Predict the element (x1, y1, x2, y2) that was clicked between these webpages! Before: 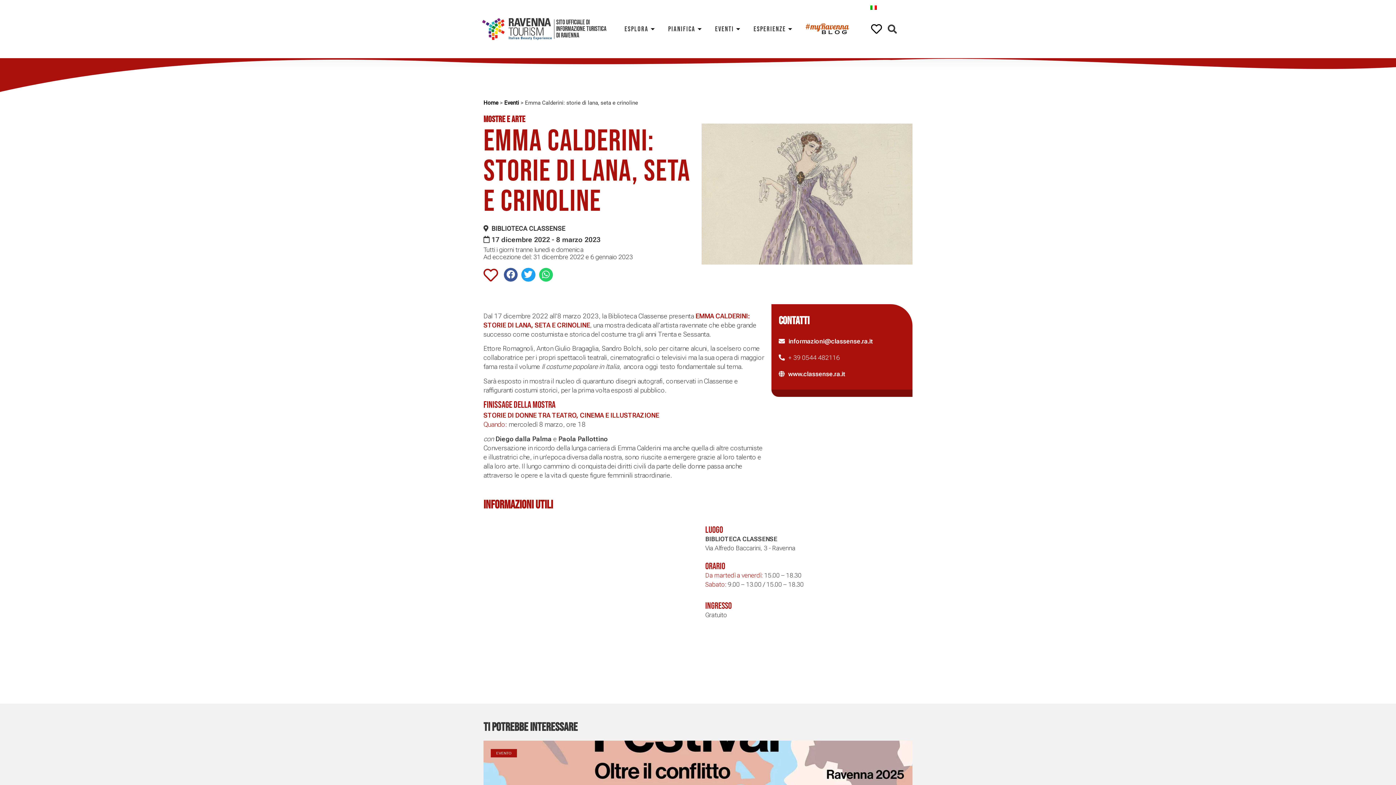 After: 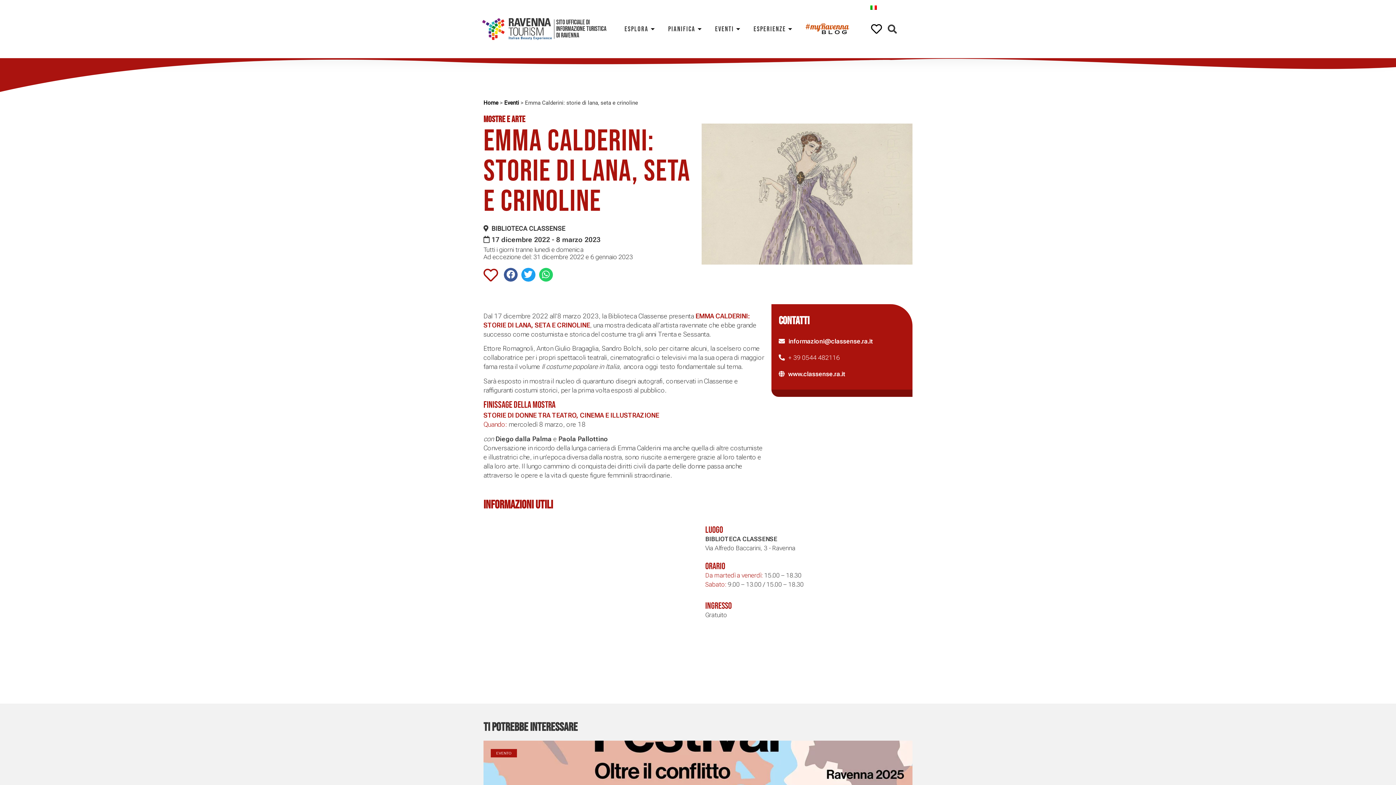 Action: bbox: (866, 2, 880, 12)